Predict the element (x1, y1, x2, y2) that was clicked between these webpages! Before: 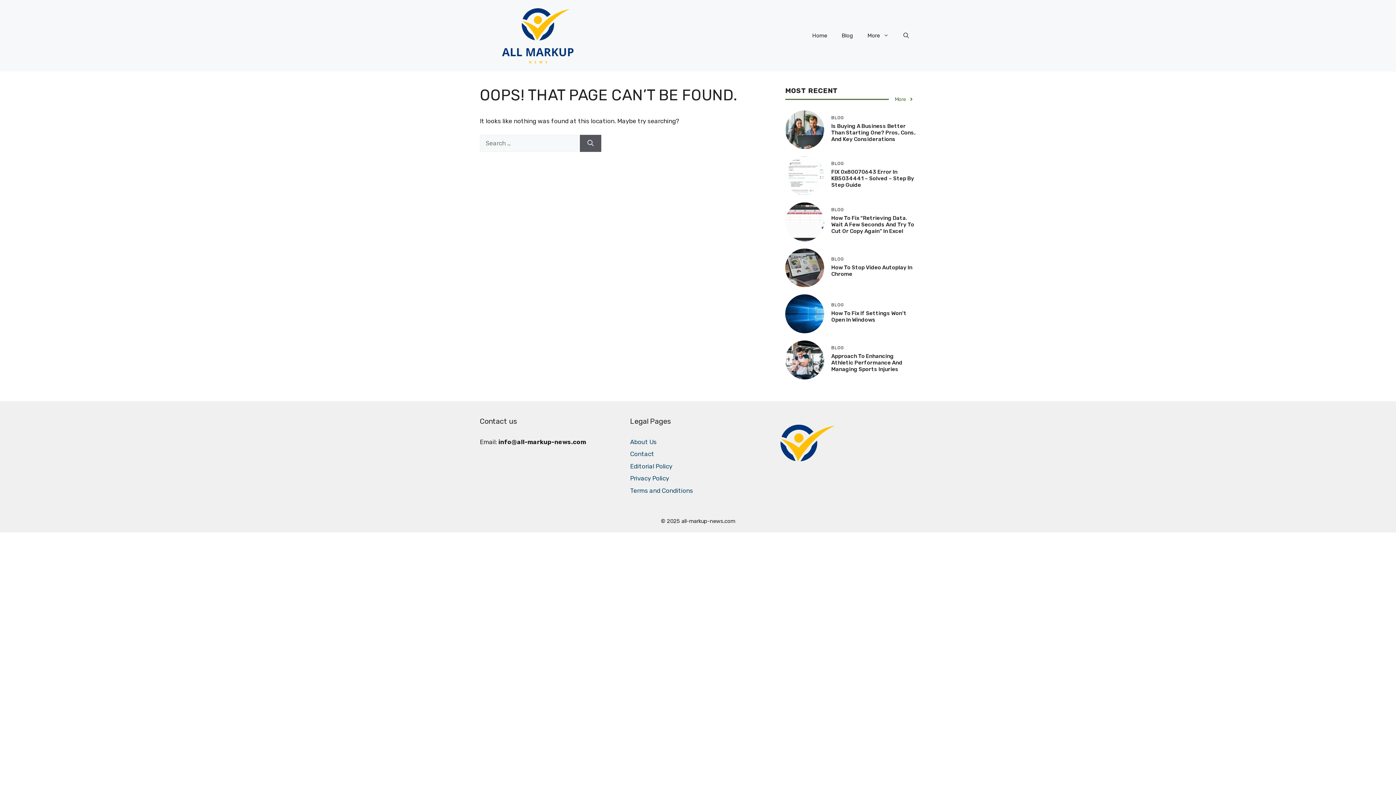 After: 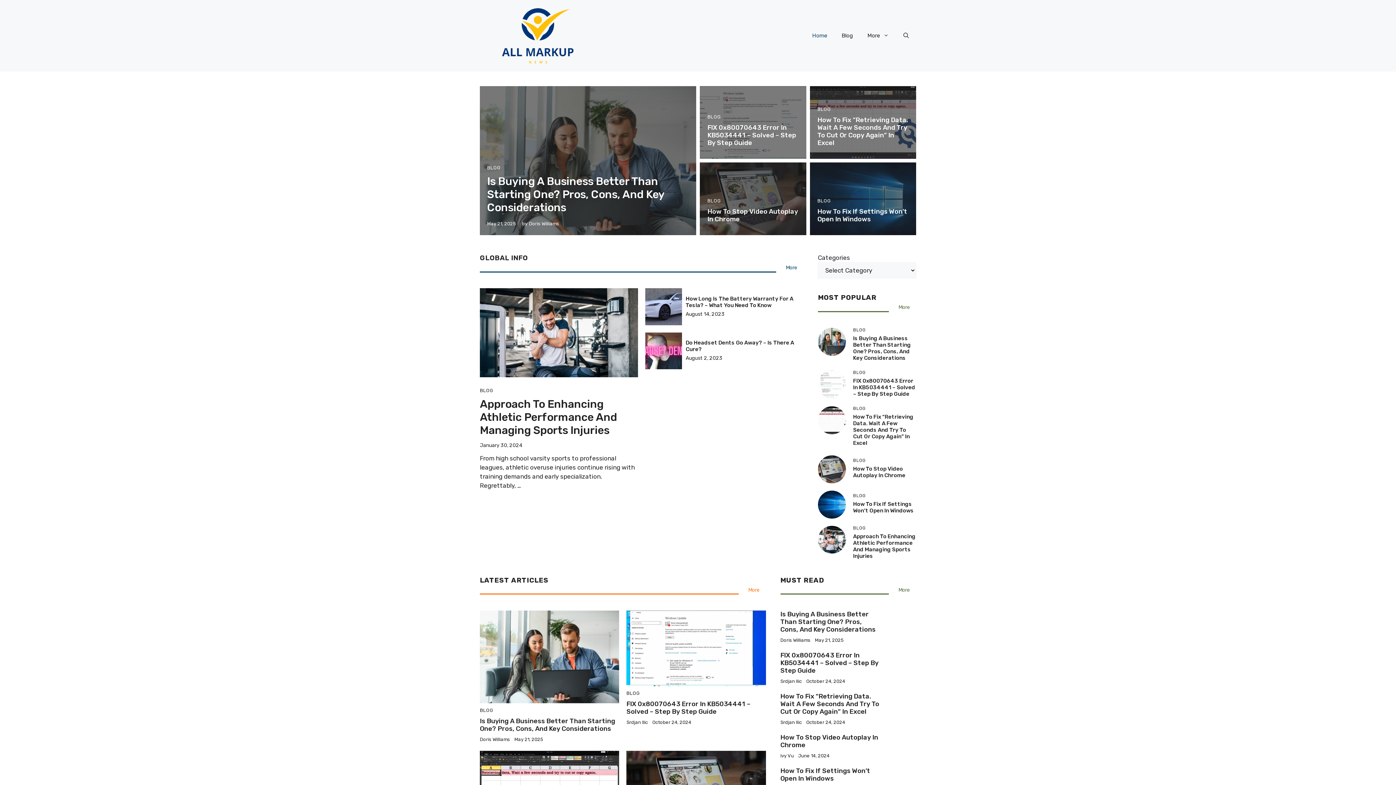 Action: bbox: (780, 464, 835, 471)